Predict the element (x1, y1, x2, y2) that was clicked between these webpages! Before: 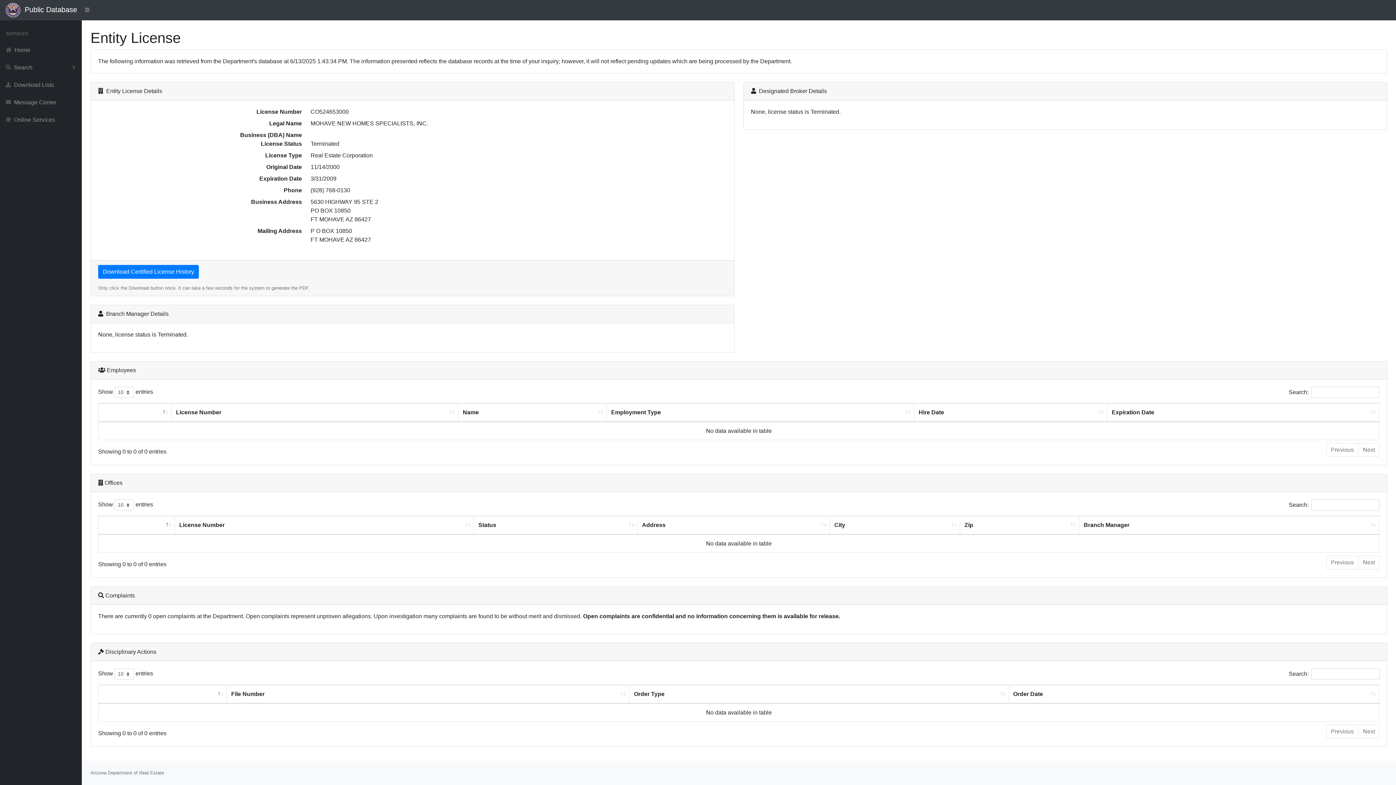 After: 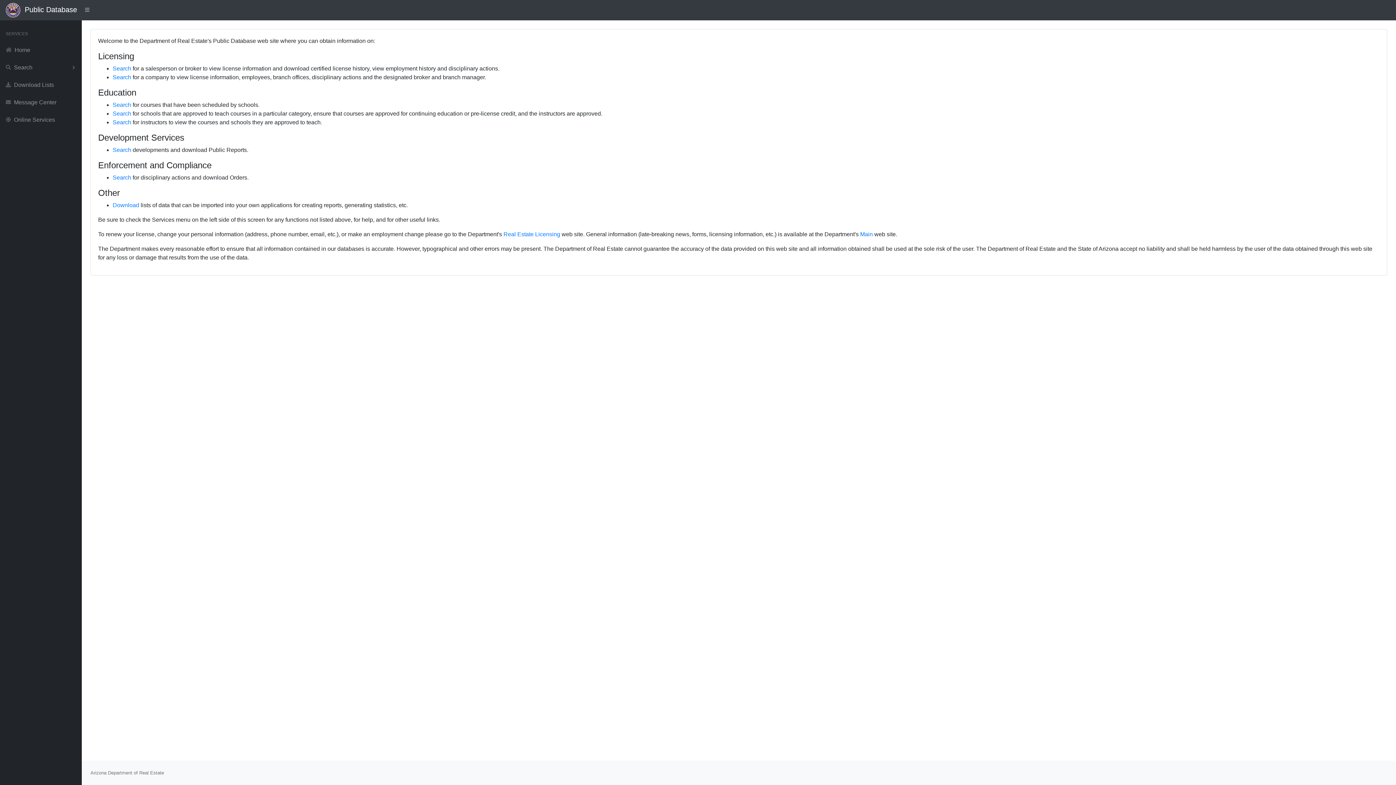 Action: bbox: (0, 41, 81, 58) label: Home